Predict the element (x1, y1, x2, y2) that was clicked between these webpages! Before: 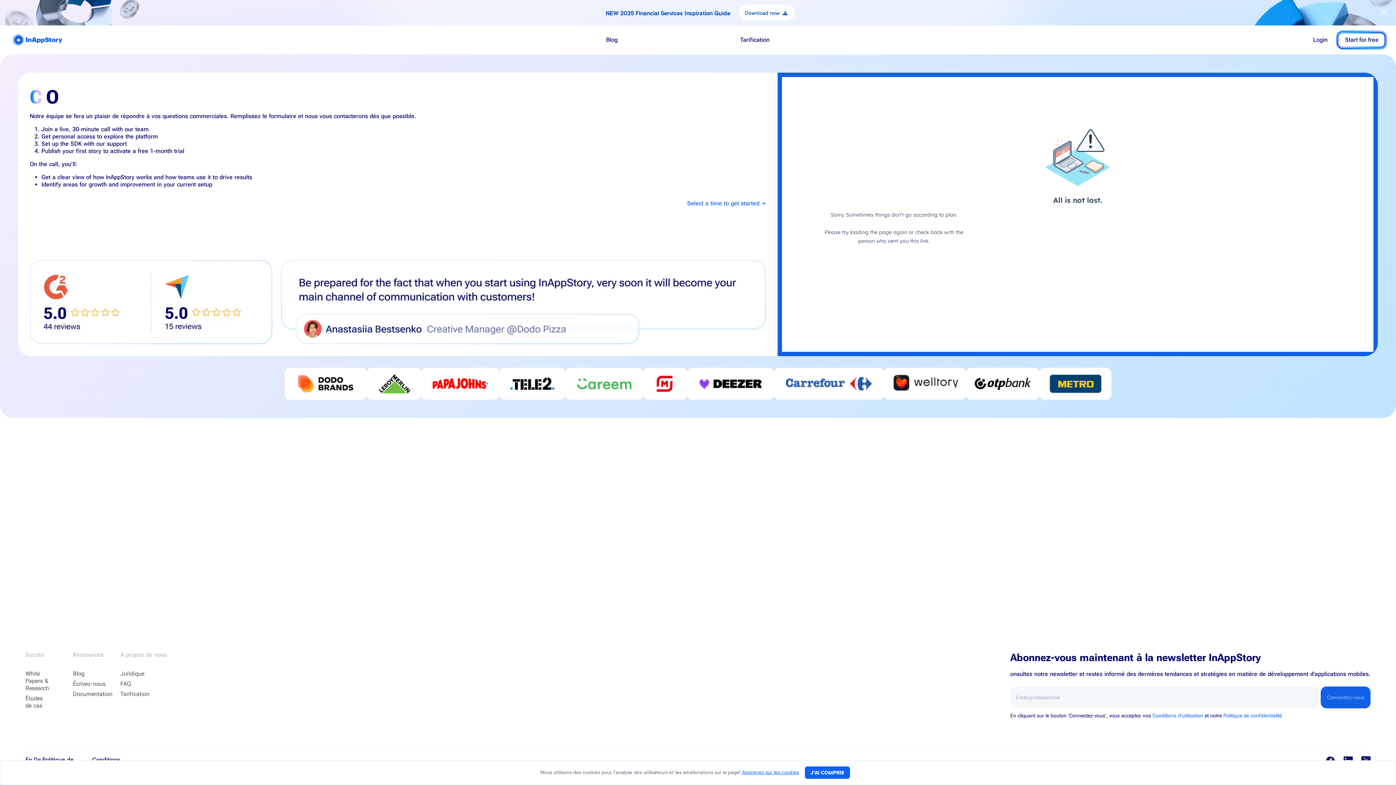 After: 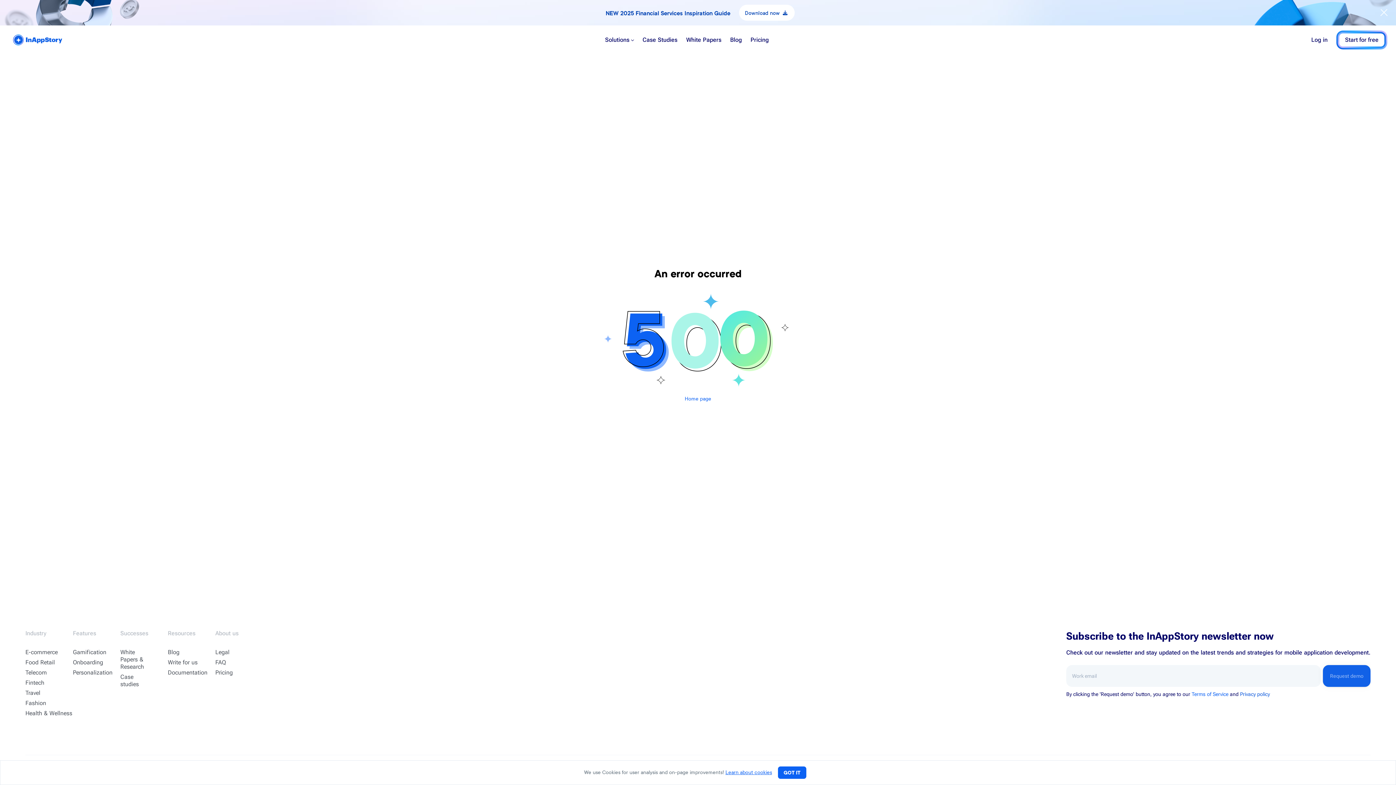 Action: bbox: (1223, 713, 1282, 718) label: Politique de confidentialité